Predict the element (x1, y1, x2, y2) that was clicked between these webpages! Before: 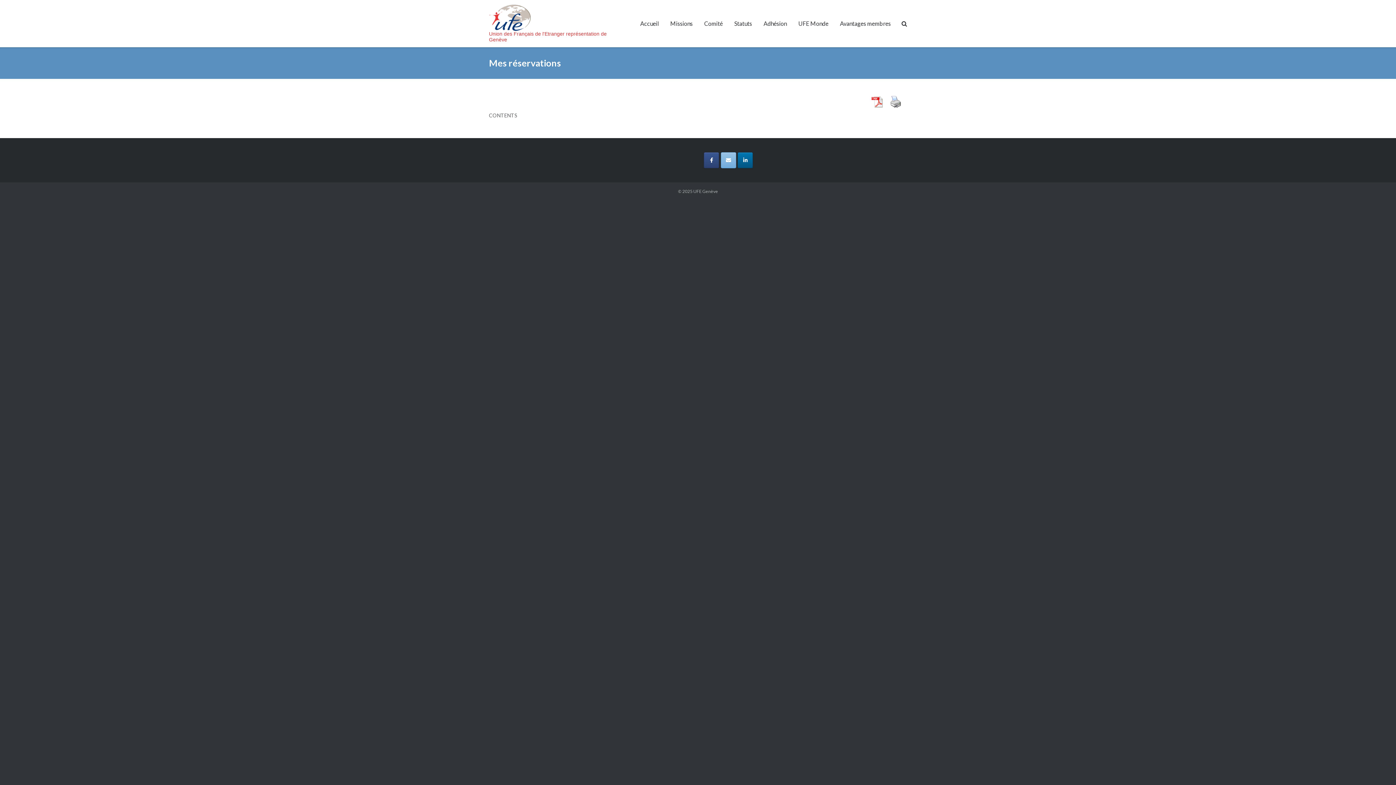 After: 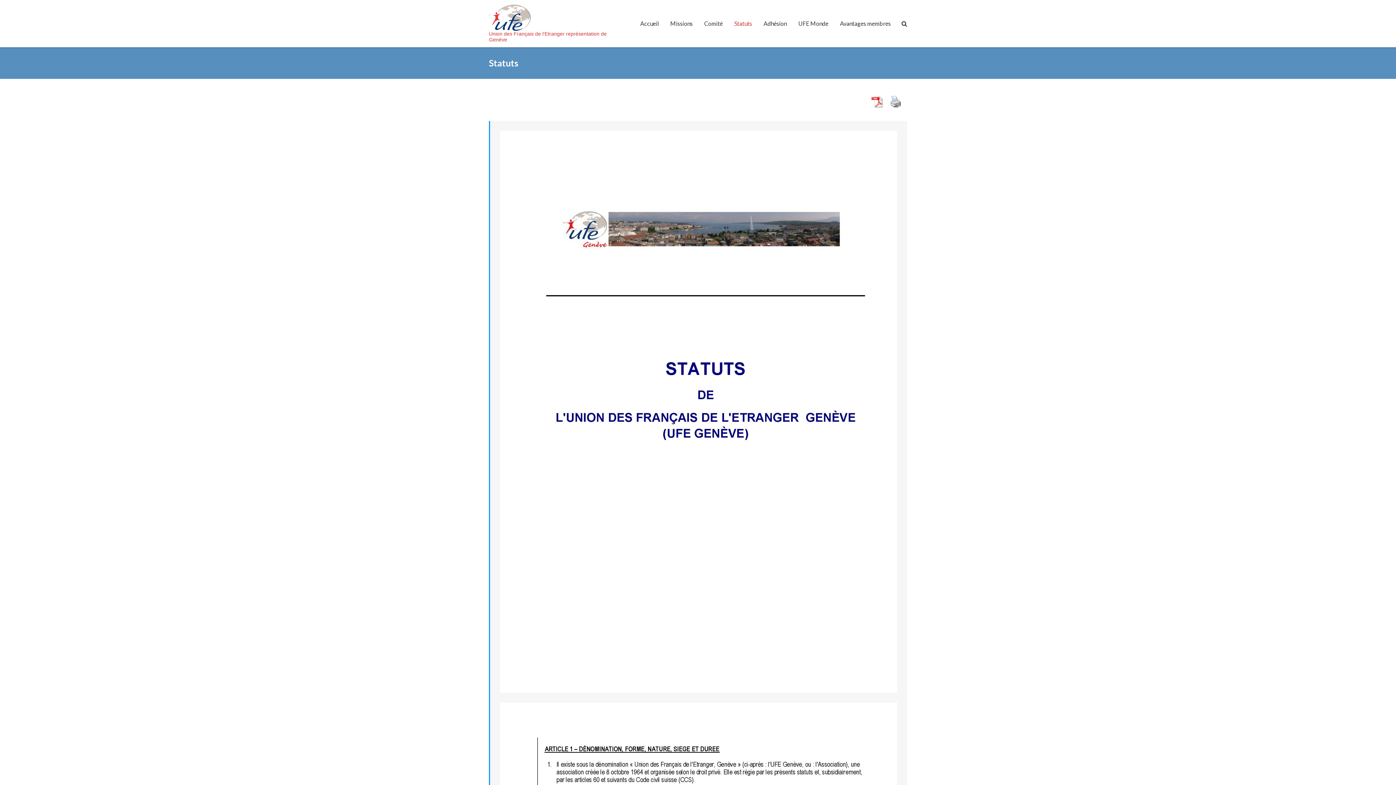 Action: bbox: (734, 0, 752, 47) label: Statuts